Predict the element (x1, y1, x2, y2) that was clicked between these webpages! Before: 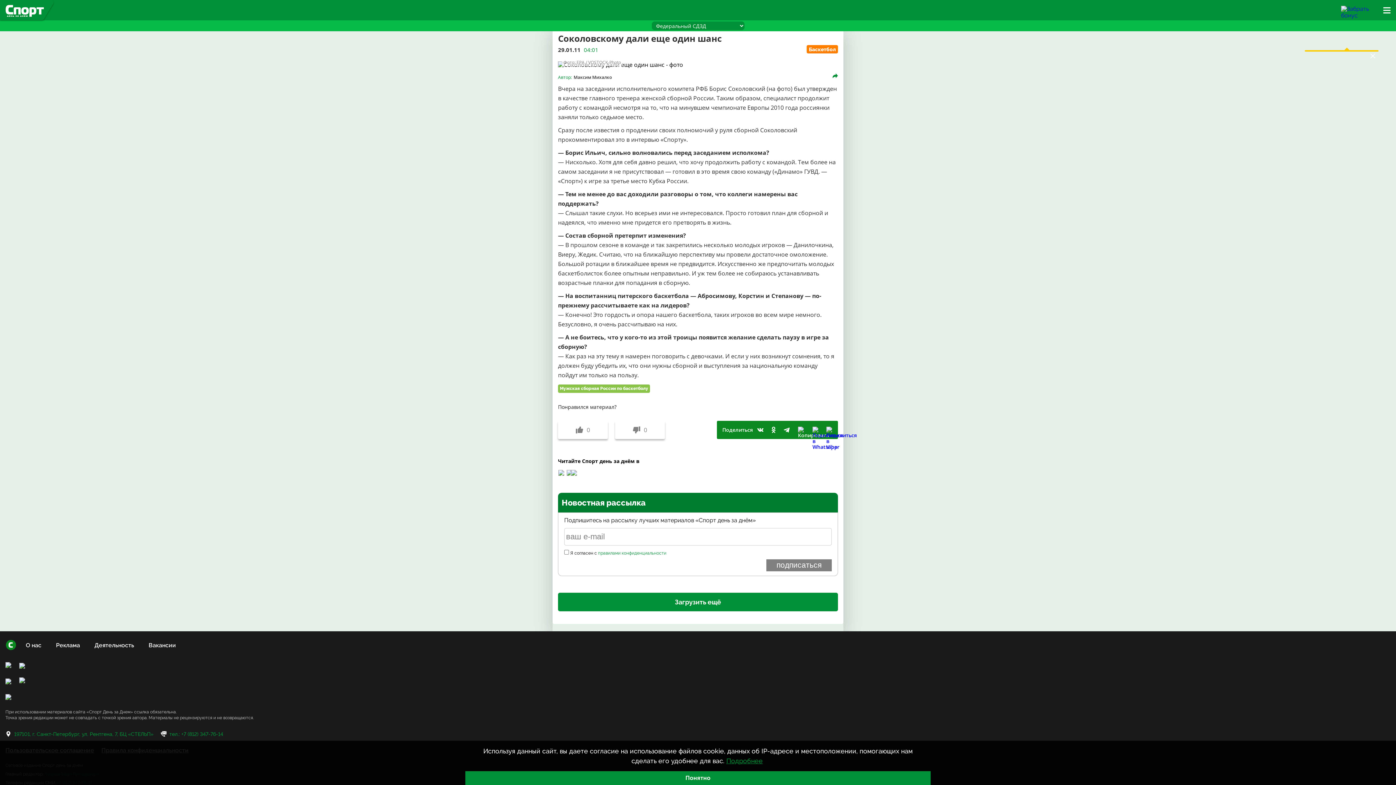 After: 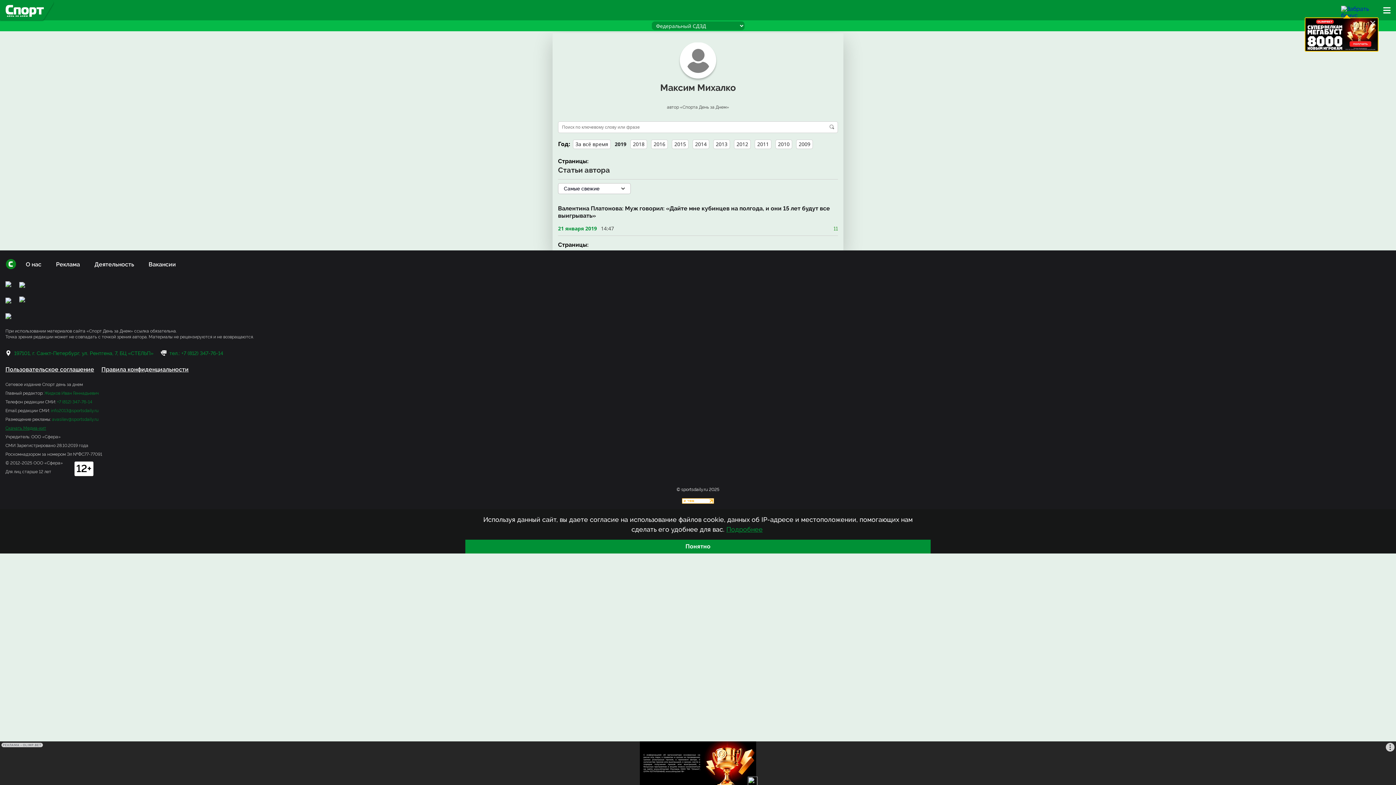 Action: label: Максим Михалко bbox: (573, 74, 612, 80)